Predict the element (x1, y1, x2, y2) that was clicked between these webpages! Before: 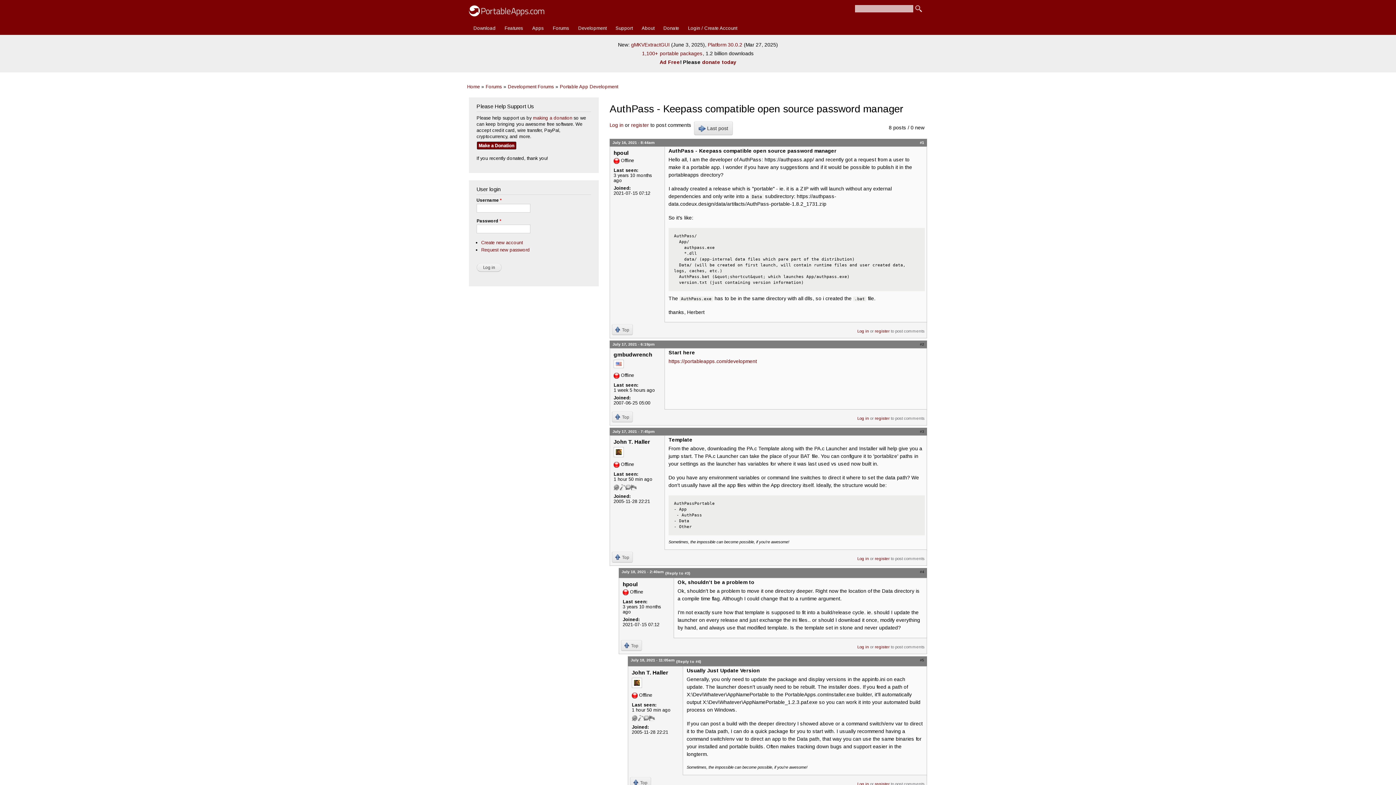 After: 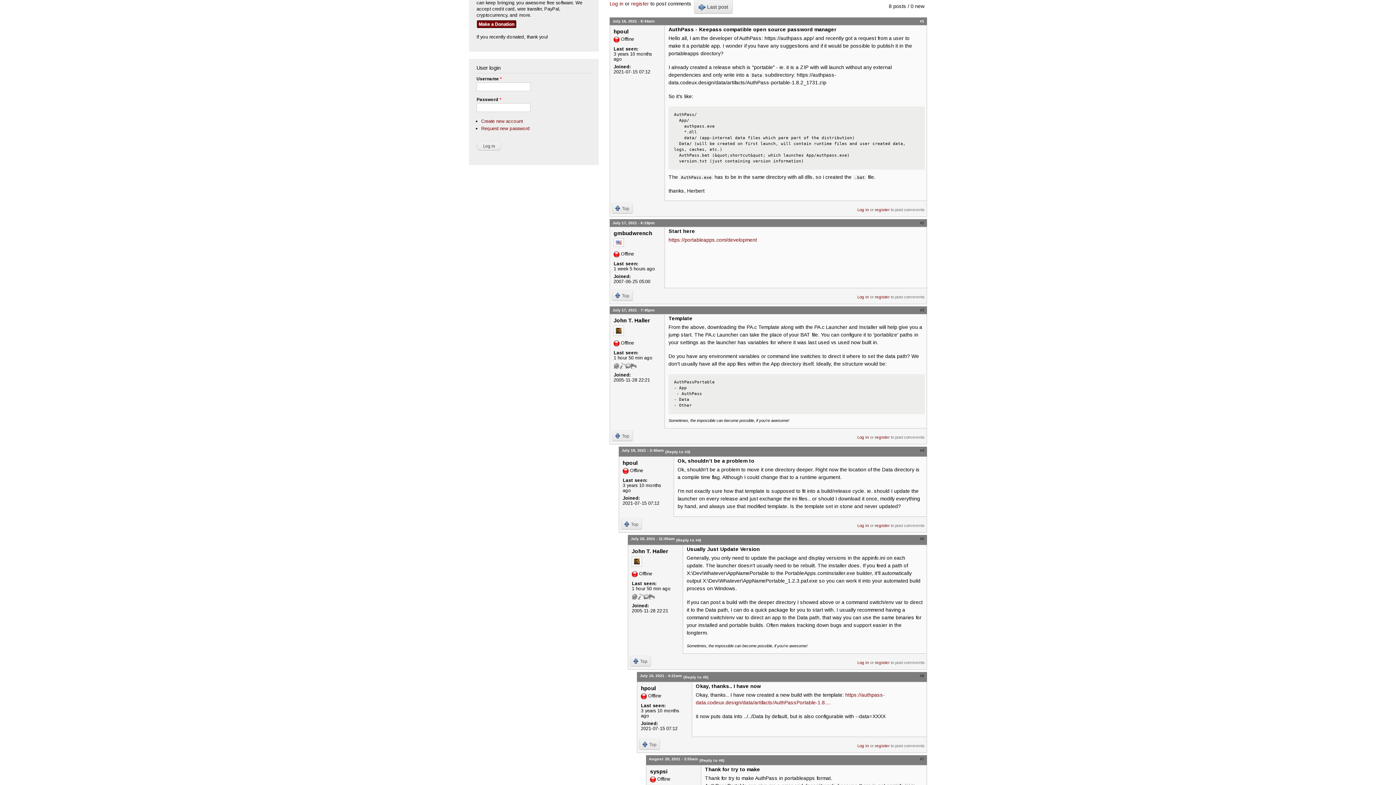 Action: label: Top bbox: (630, 777, 651, 788)